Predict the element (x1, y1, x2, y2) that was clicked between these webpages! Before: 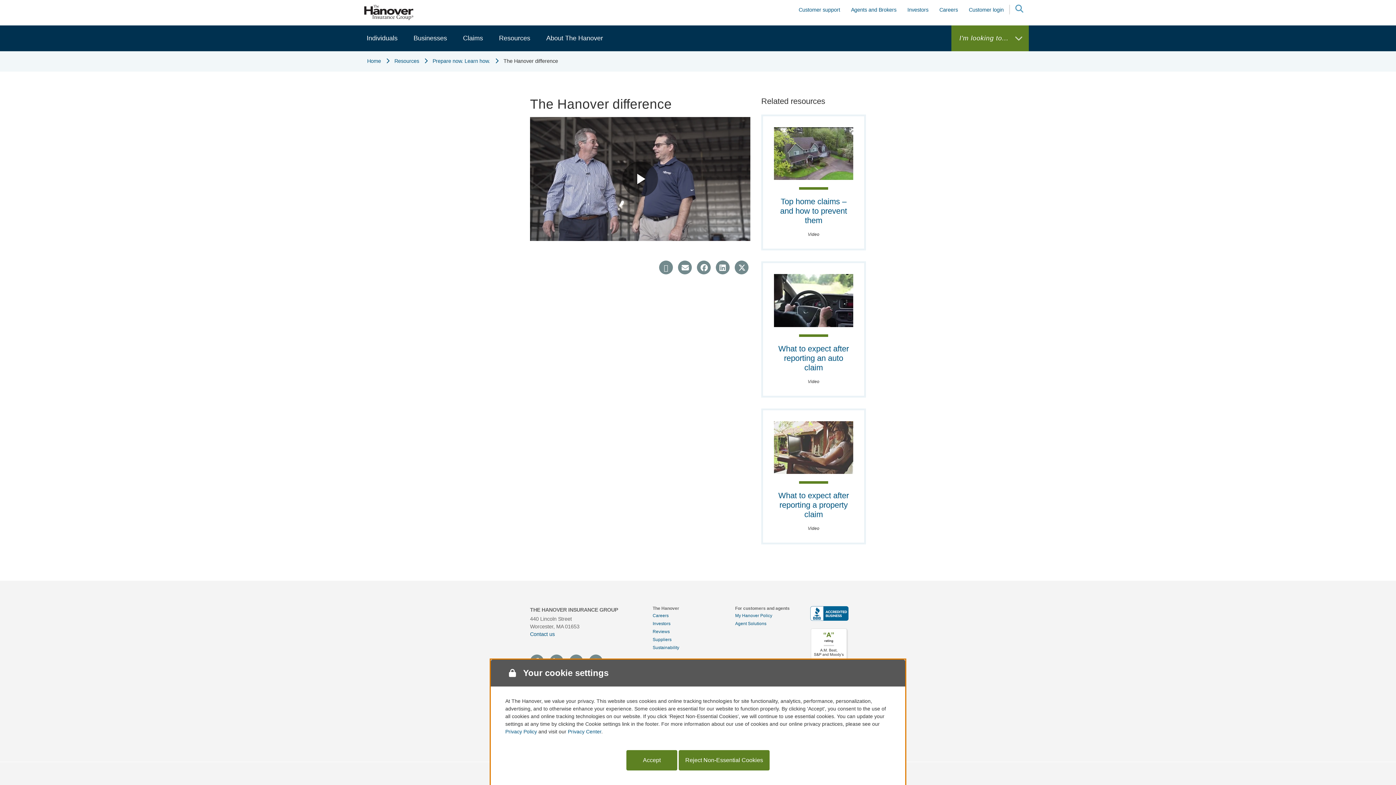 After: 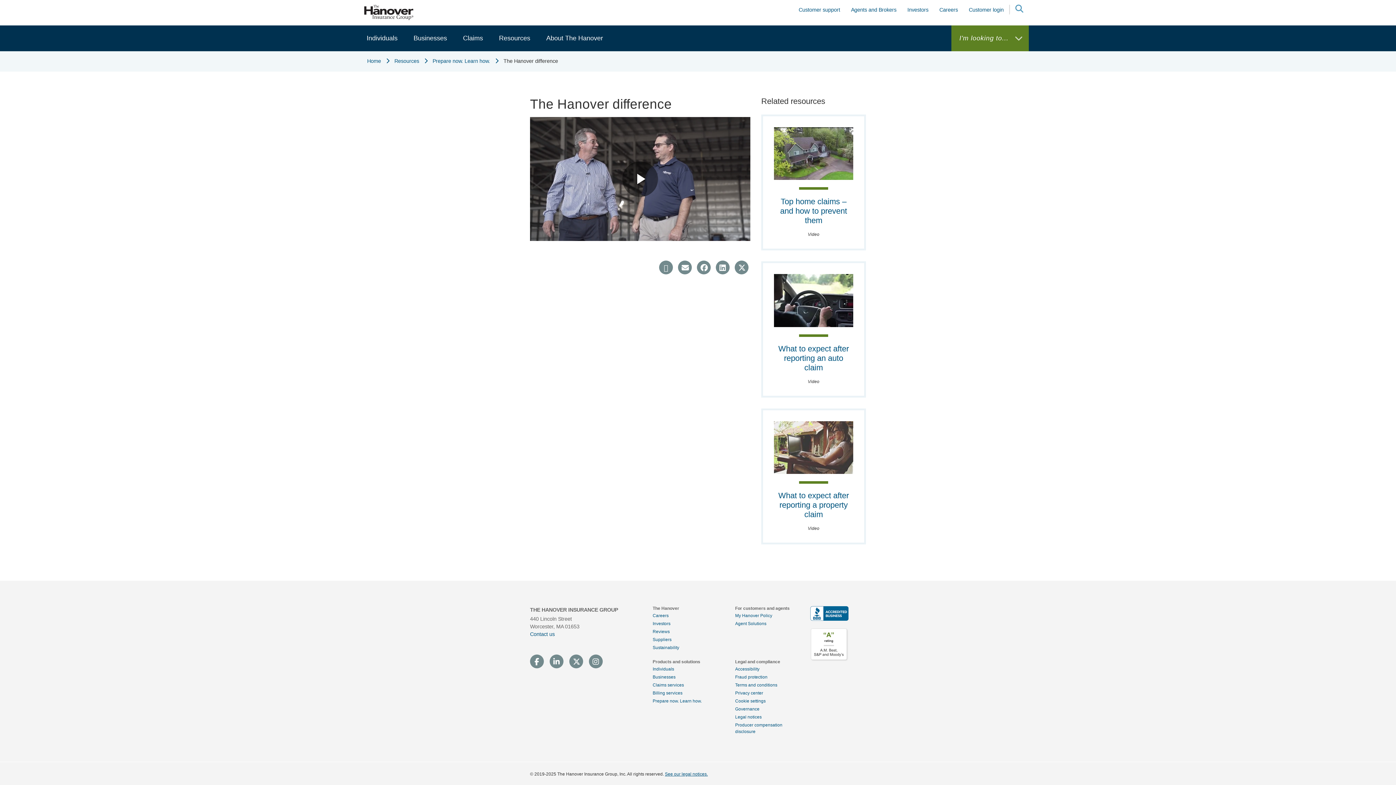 Action: bbox: (678, 750, 769, 770) label: Reject Non-Essential Cookies